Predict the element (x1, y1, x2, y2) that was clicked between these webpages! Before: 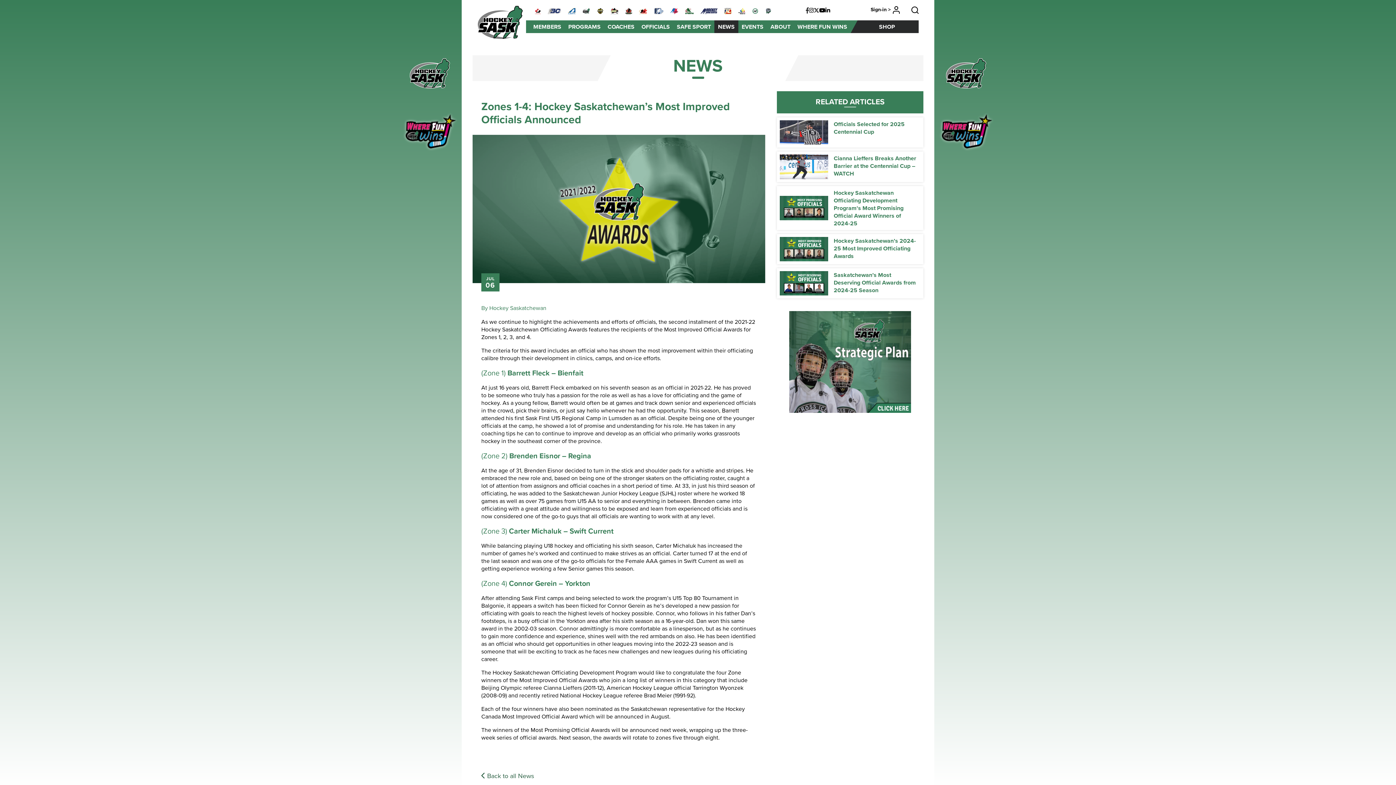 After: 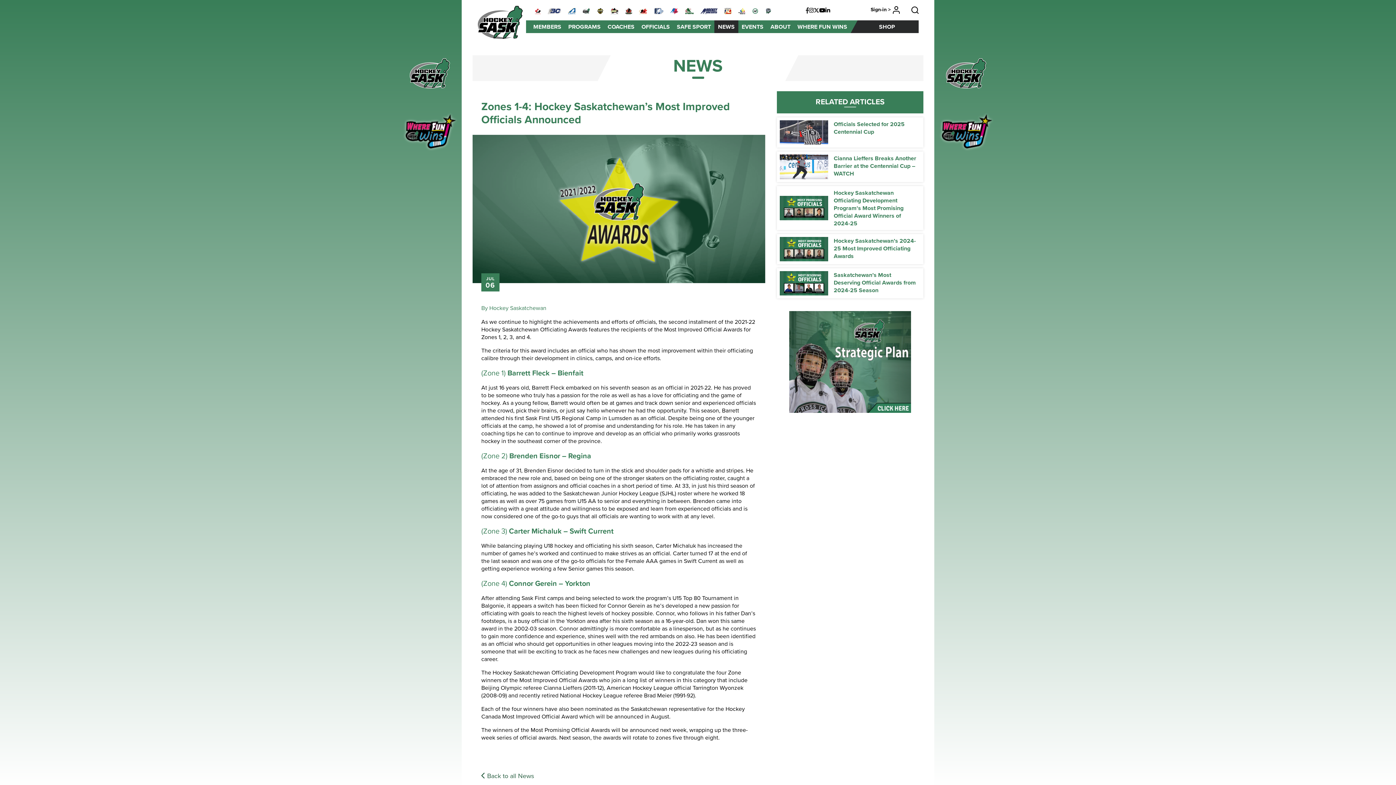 Action: bbox: (805, 6, 809, 14)